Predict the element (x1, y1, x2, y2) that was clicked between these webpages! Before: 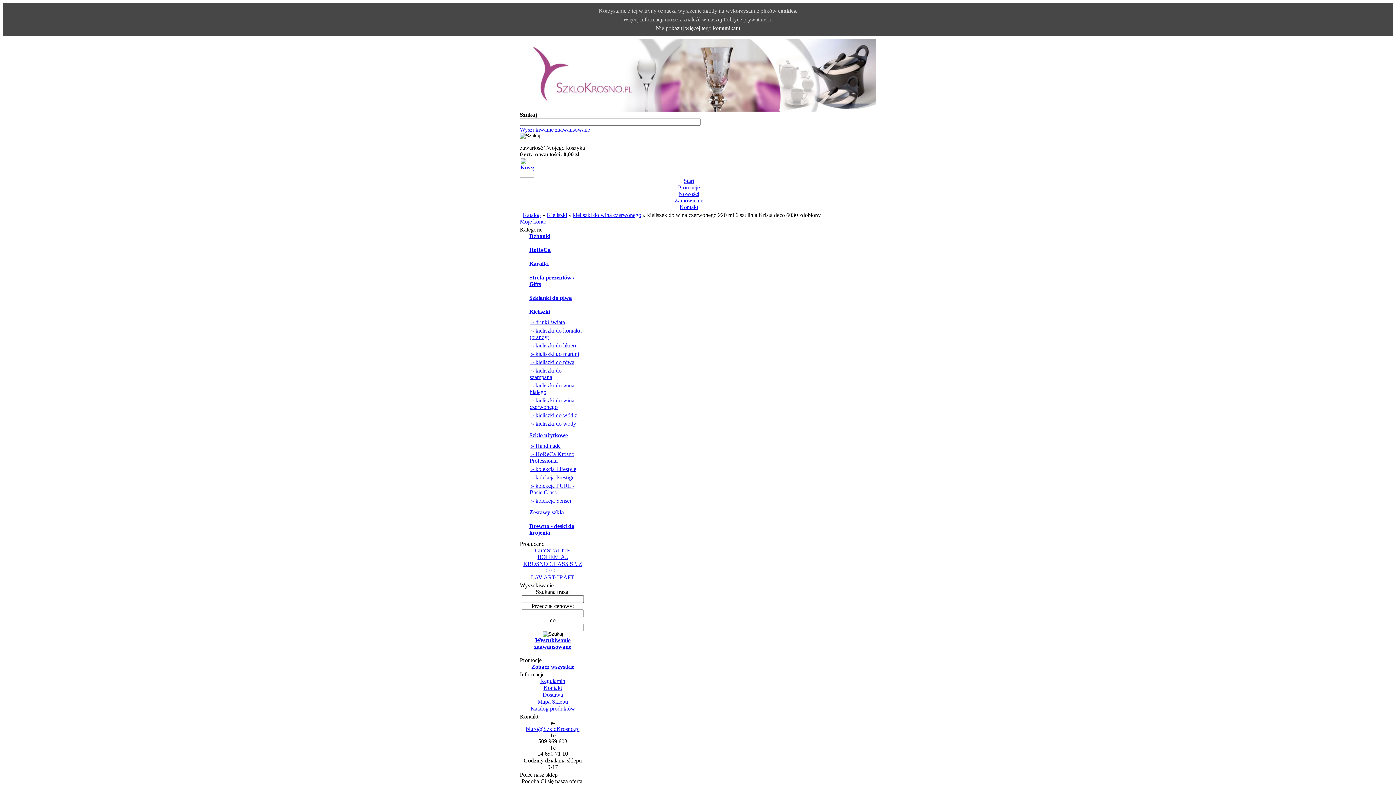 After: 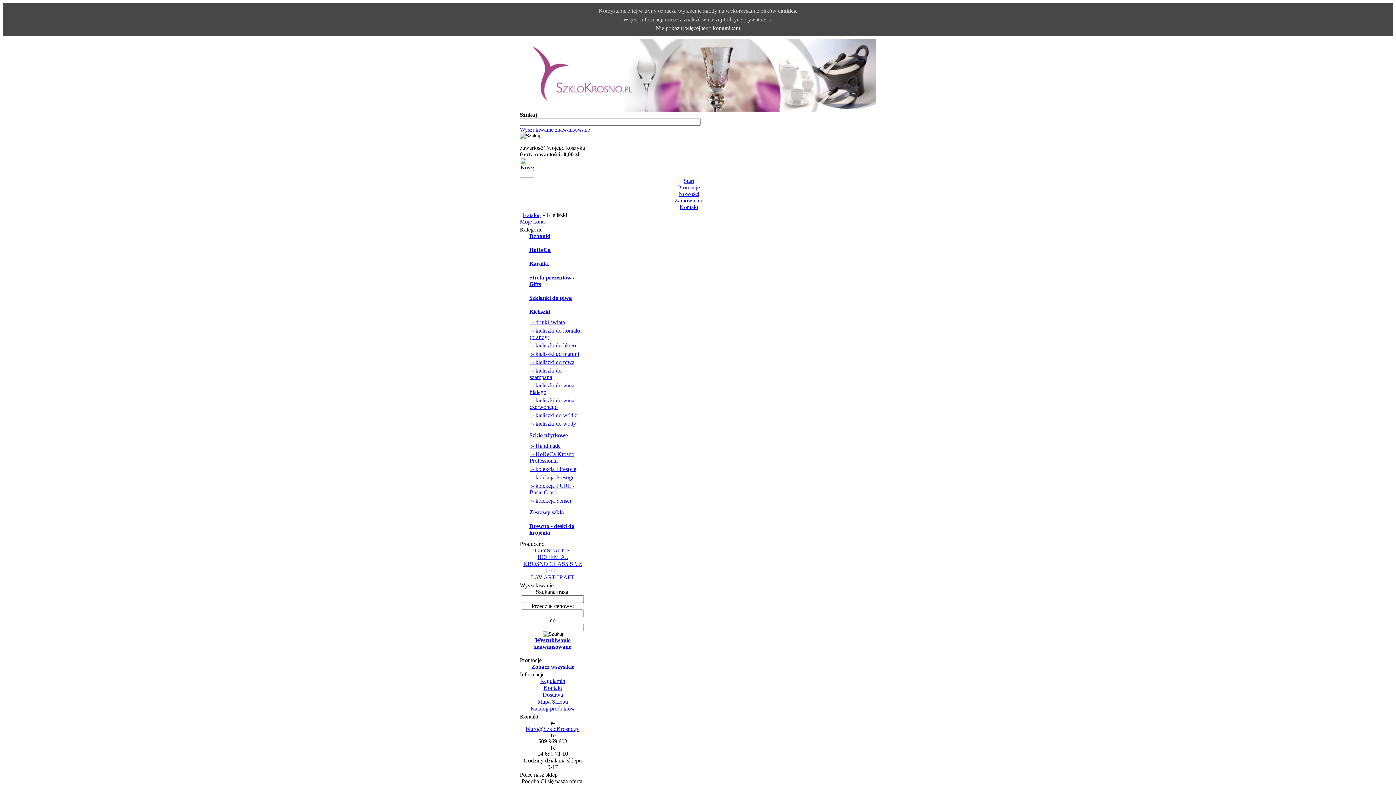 Action: bbox: (529, 308, 550, 314) label: Kieliszki